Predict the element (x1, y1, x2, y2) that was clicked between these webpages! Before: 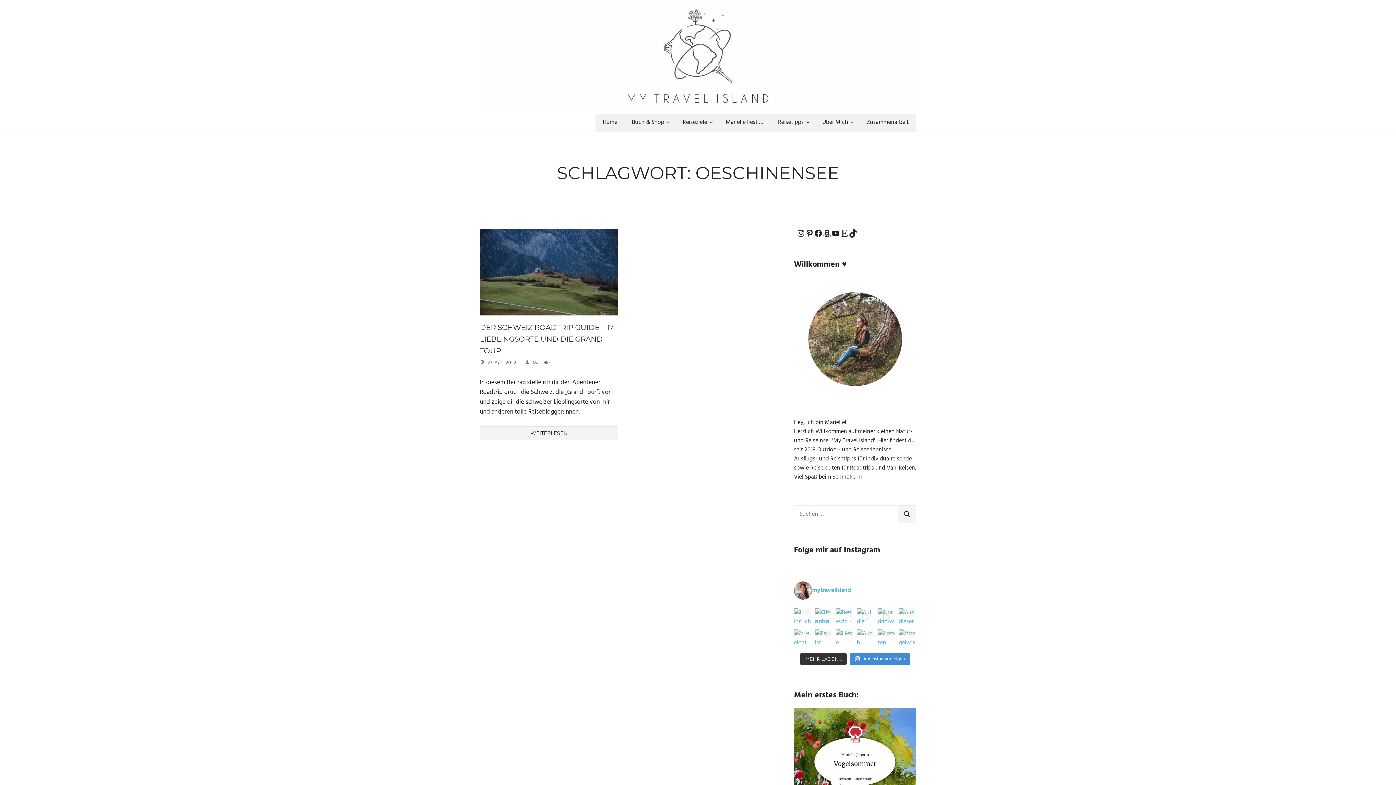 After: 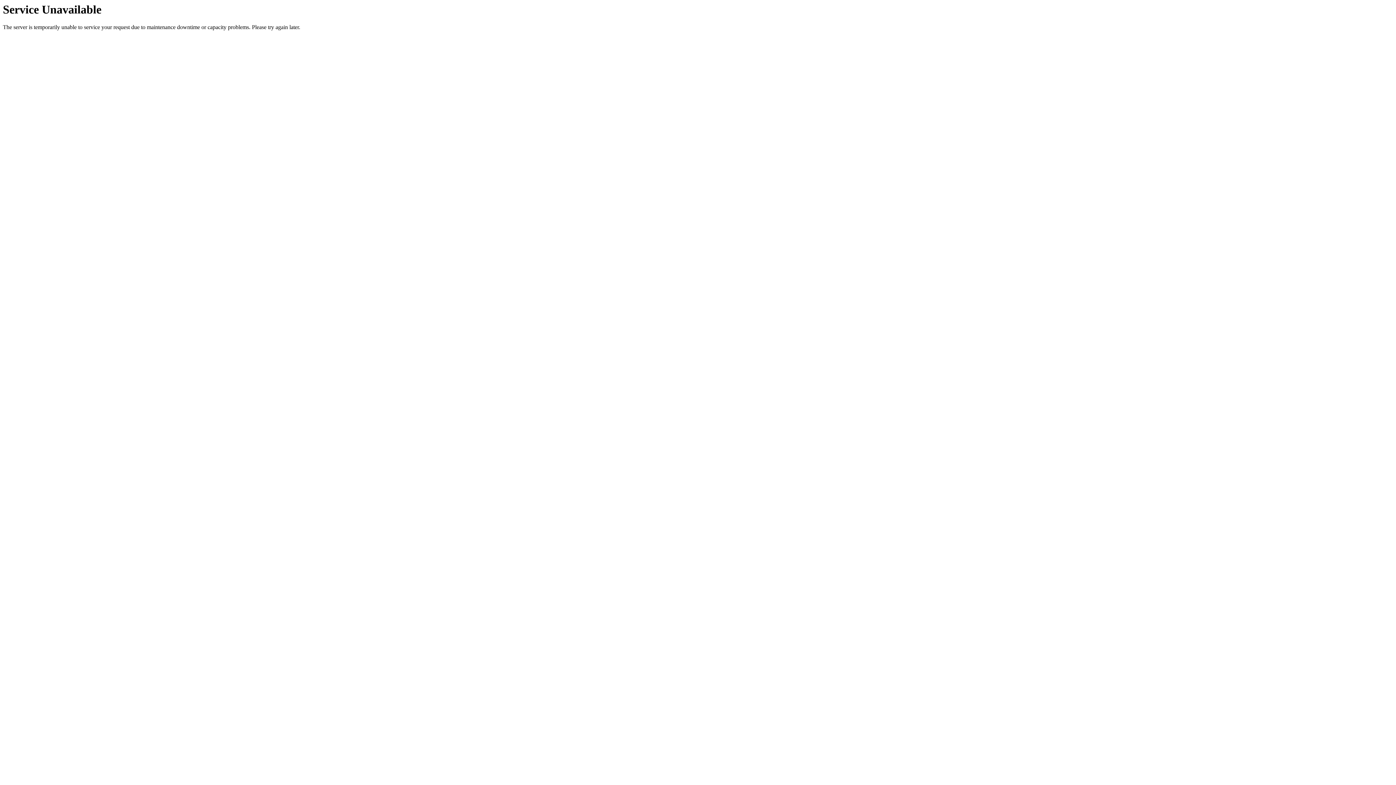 Action: bbox: (480, 312, 618, 321)